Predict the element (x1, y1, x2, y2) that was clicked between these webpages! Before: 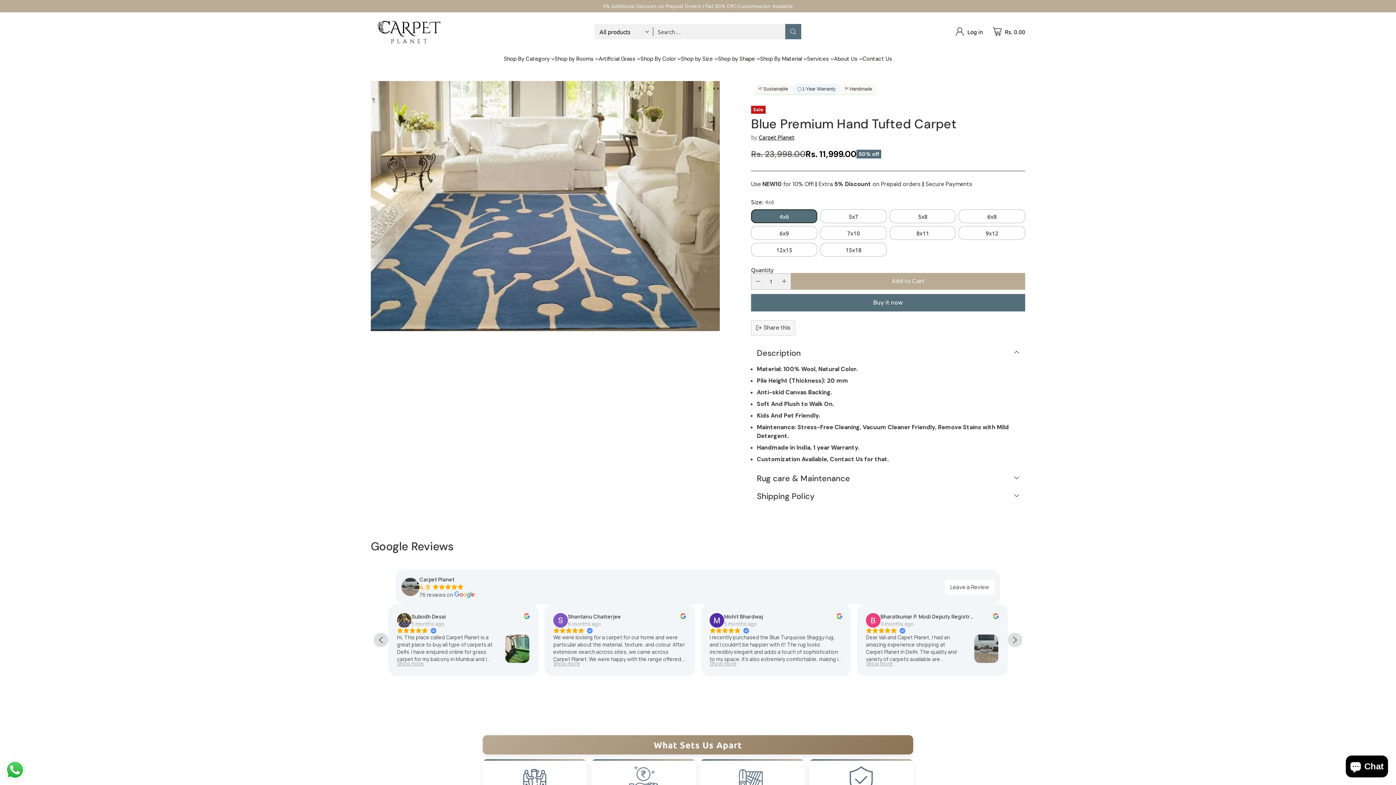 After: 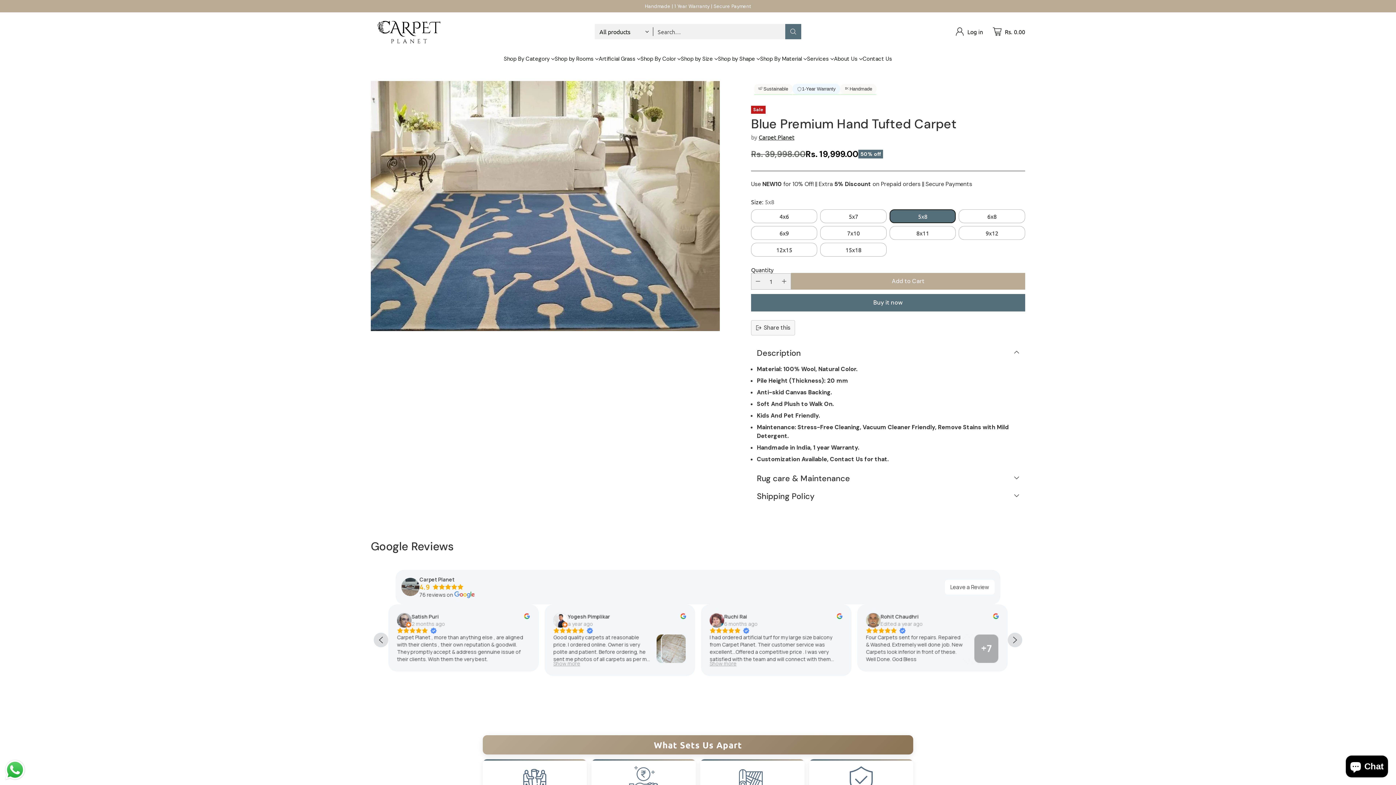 Action: label: 5x8 bbox: (889, 209, 956, 223)